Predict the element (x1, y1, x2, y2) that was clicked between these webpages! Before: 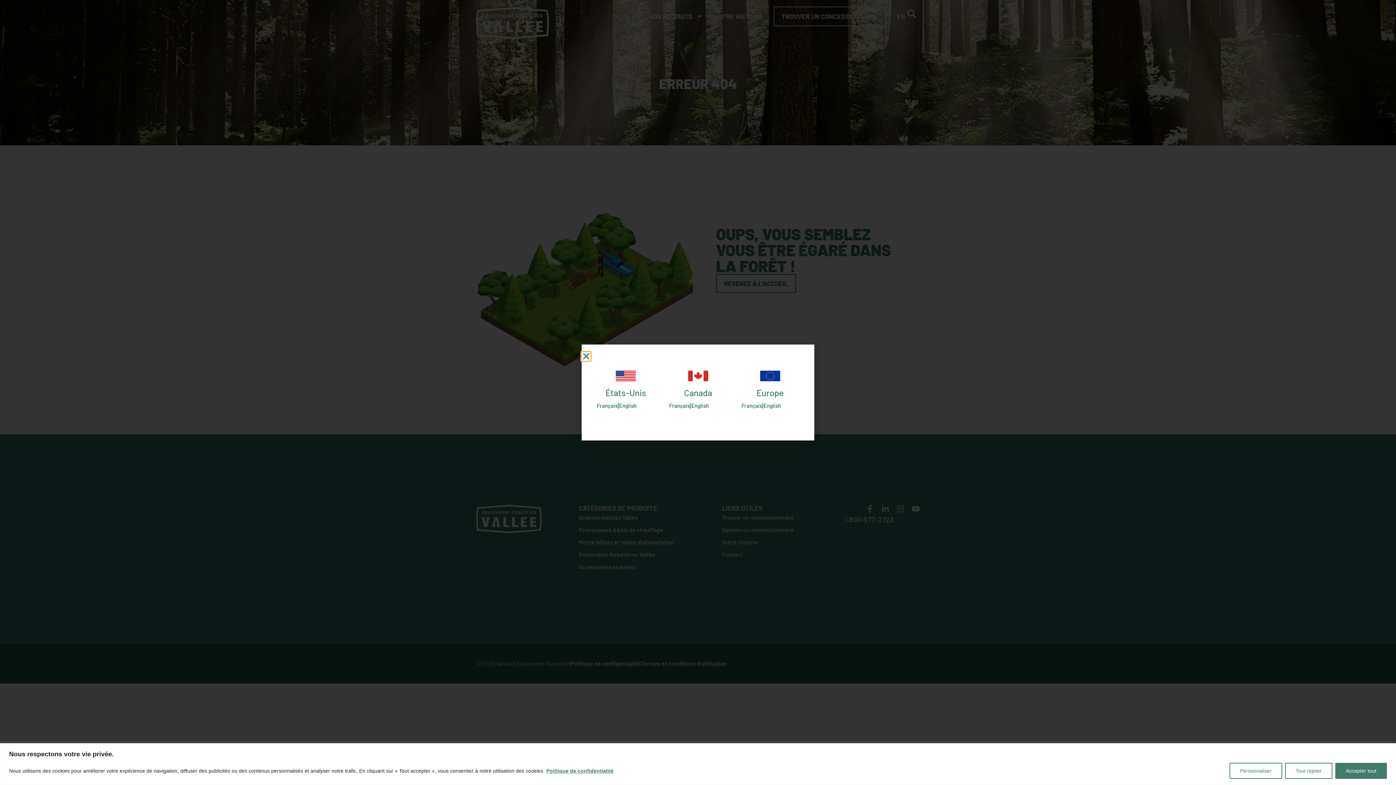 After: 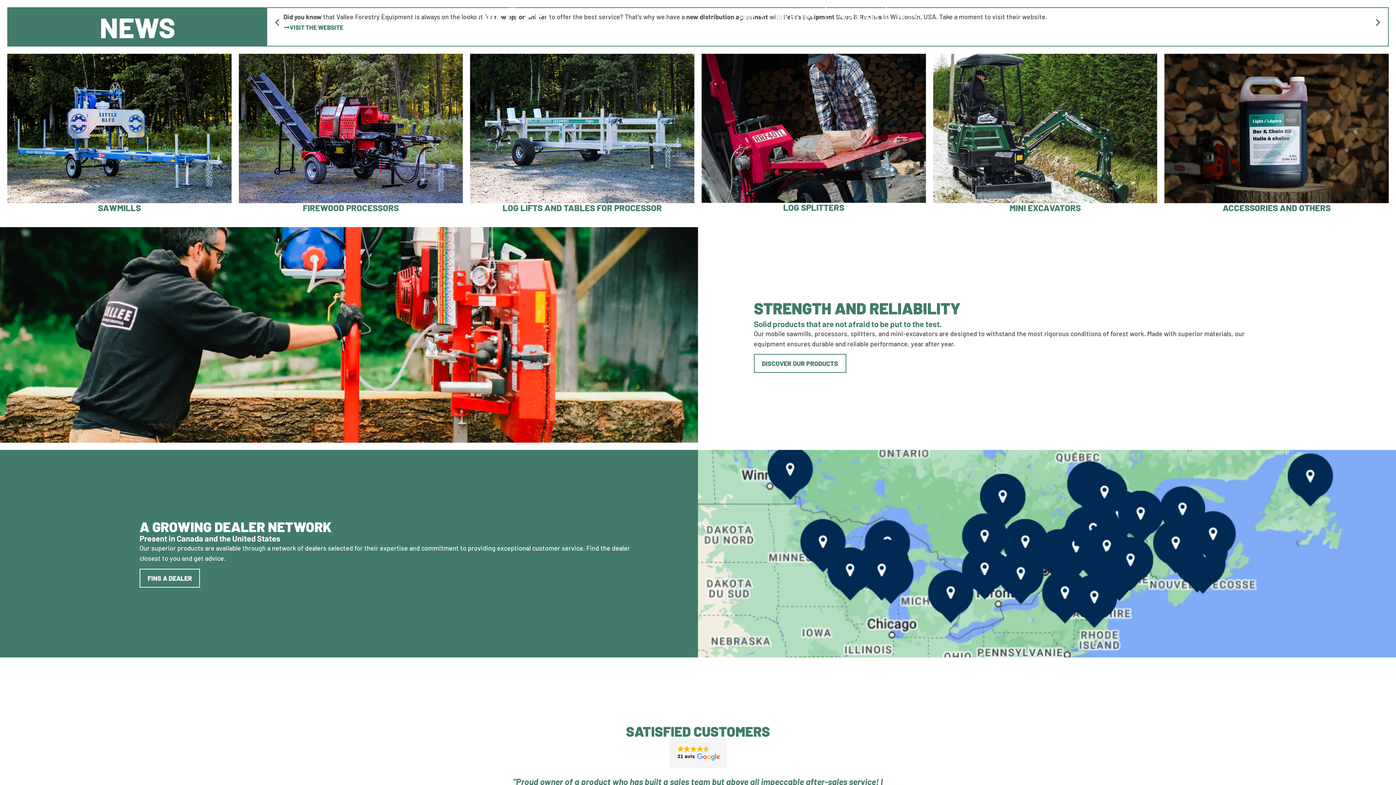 Action: label: English bbox: (691, 403, 708, 408)